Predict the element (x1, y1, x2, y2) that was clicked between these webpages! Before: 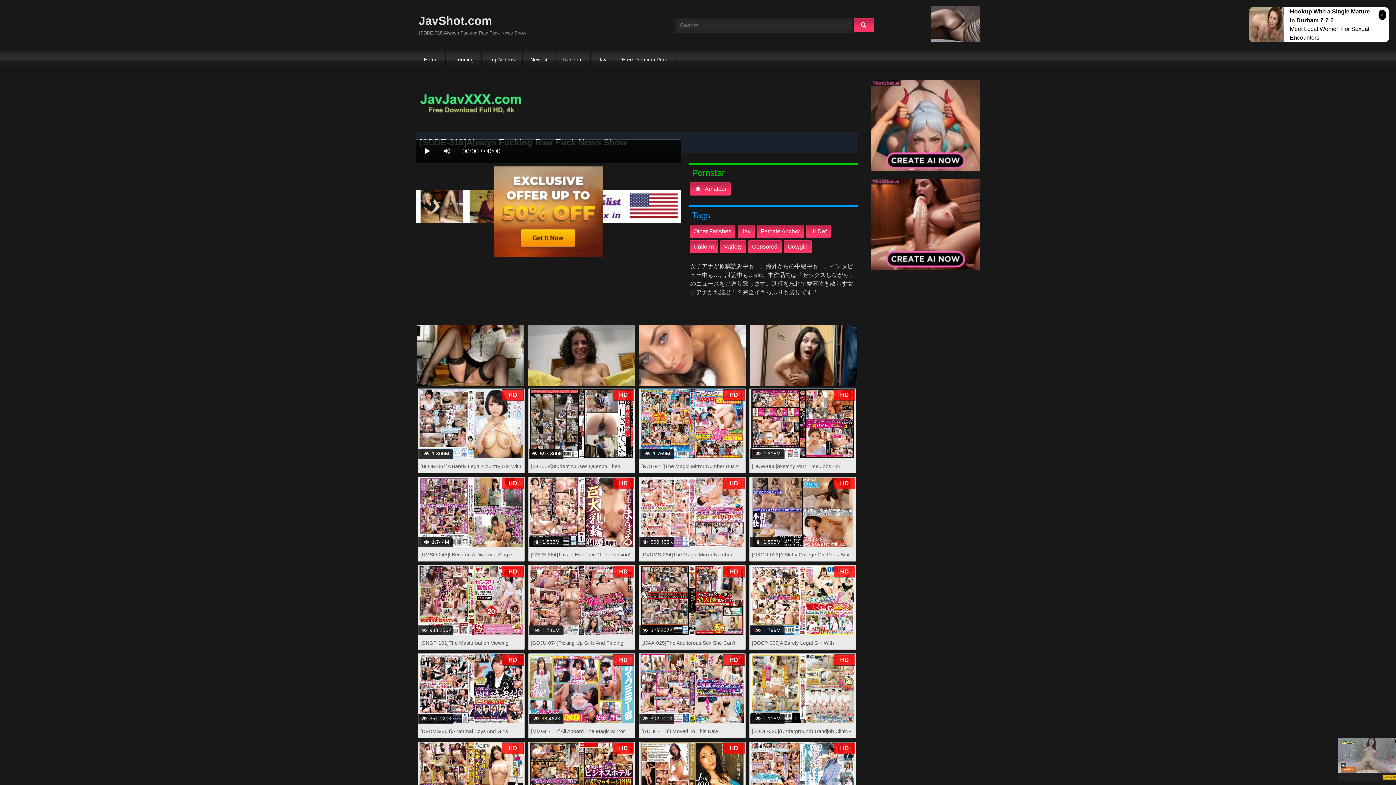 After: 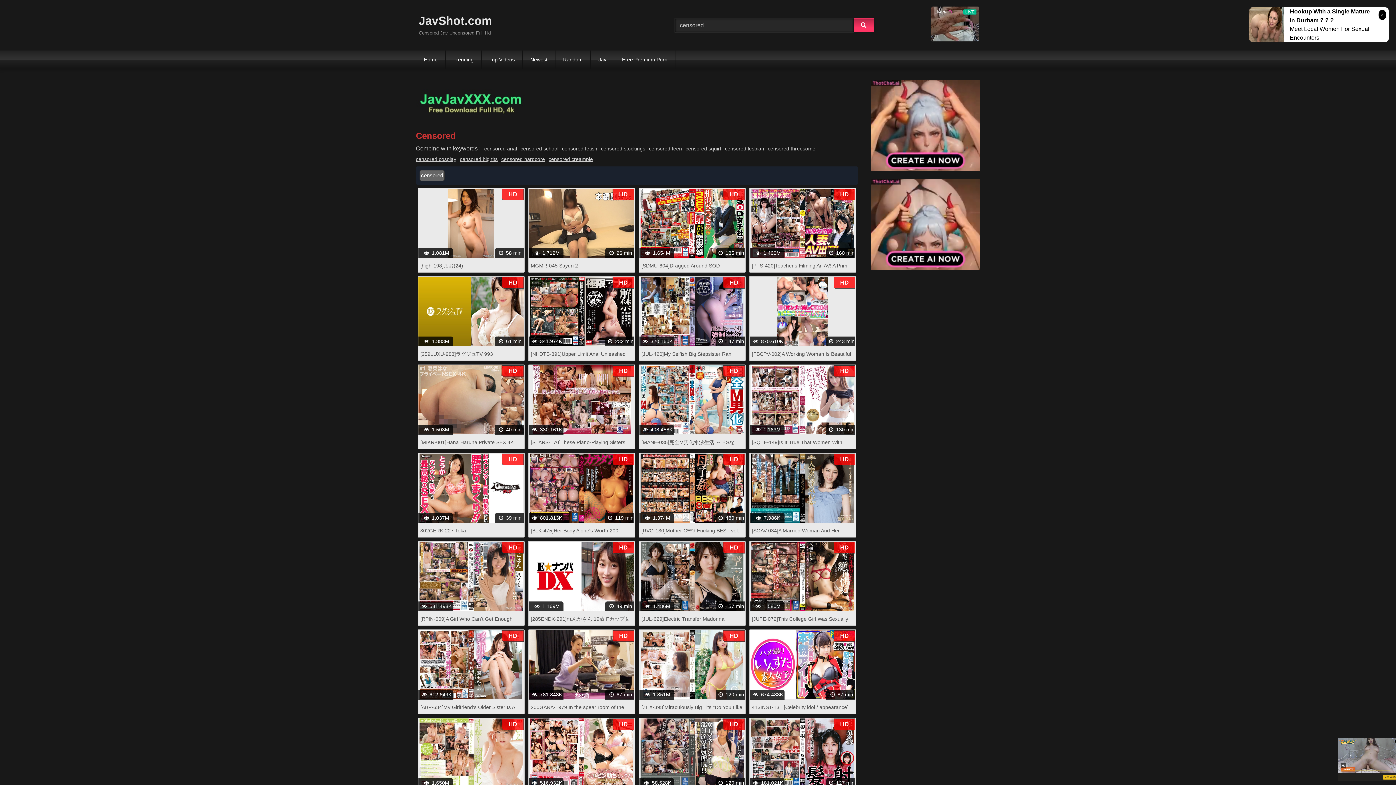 Action: bbox: (748, 240, 781, 253) label: Censored